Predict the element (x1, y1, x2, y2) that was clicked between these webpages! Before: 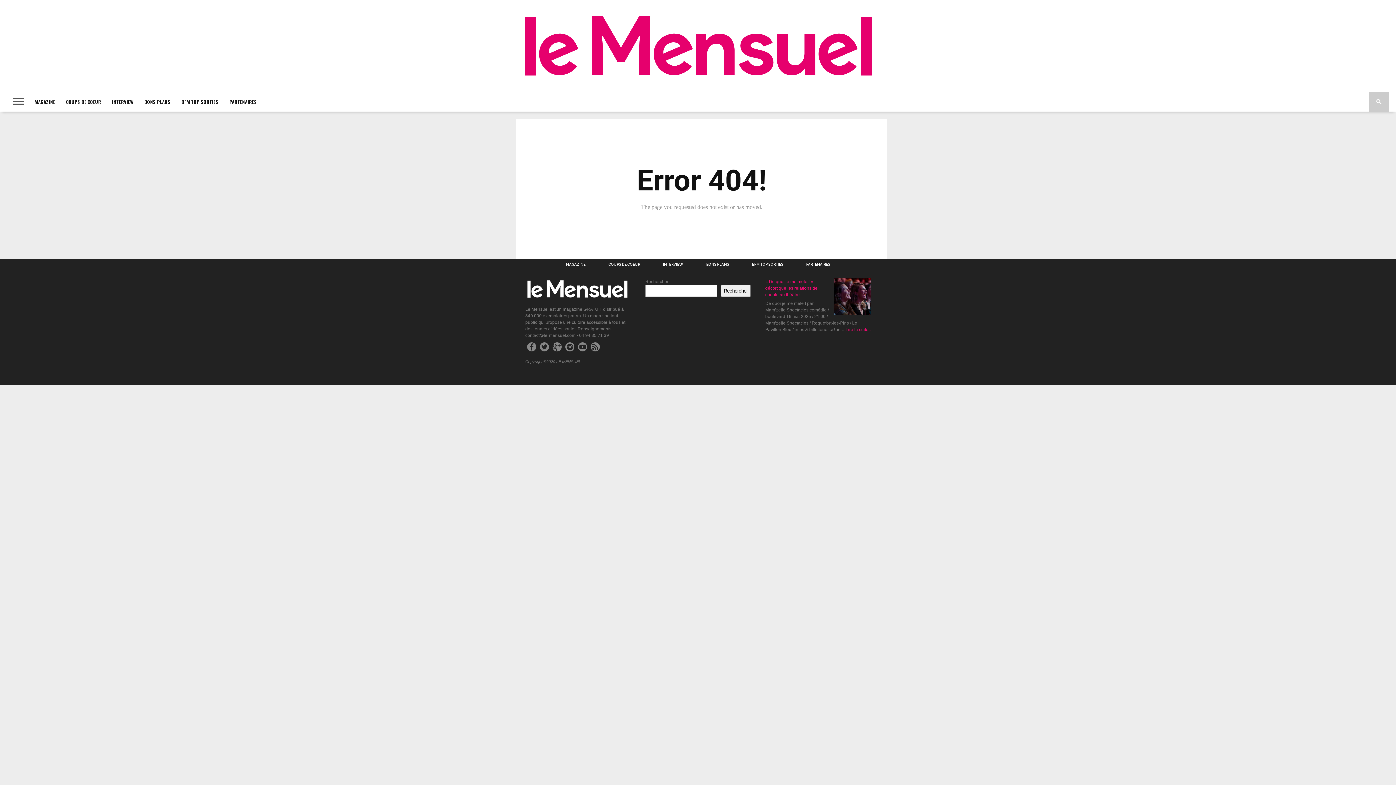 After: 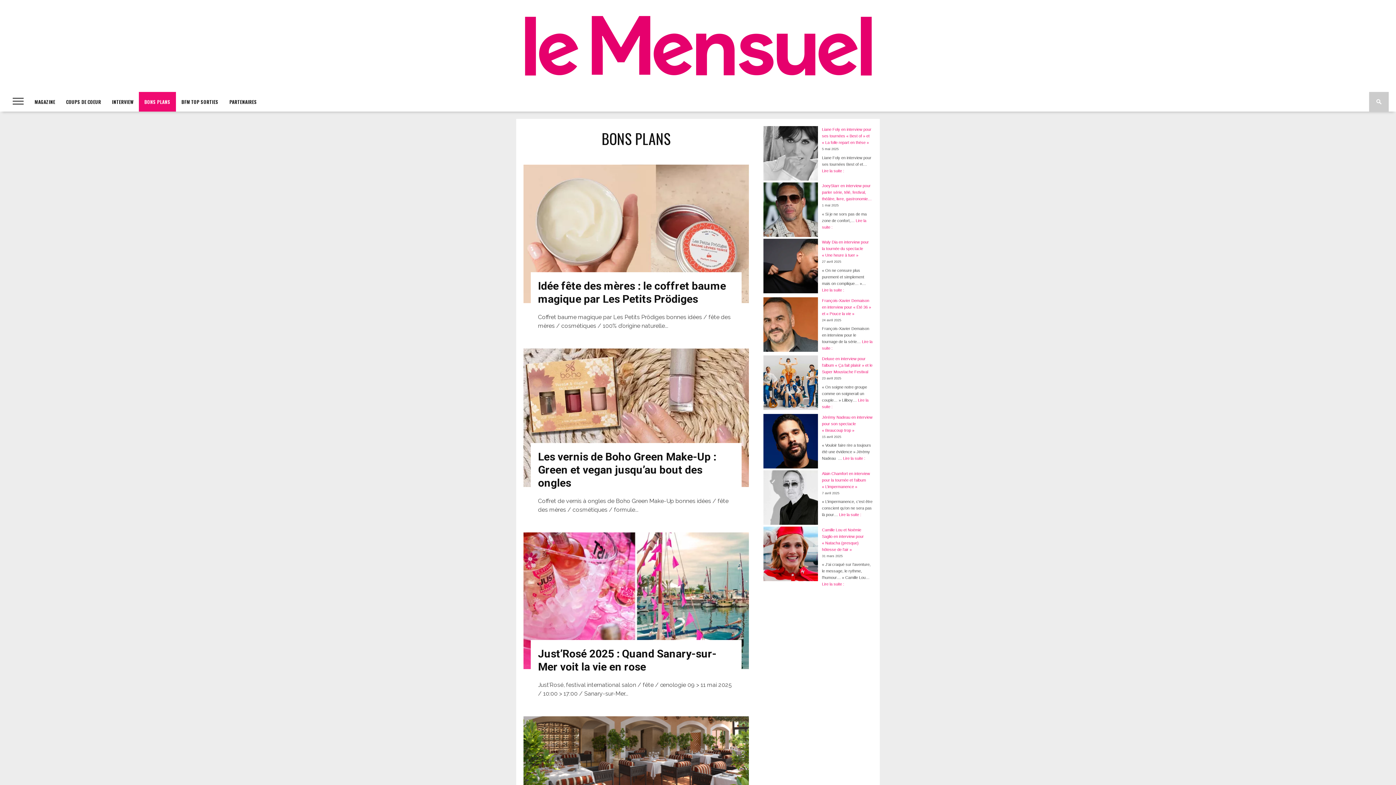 Action: label: BONS PLANS bbox: (706, 262, 729, 266)